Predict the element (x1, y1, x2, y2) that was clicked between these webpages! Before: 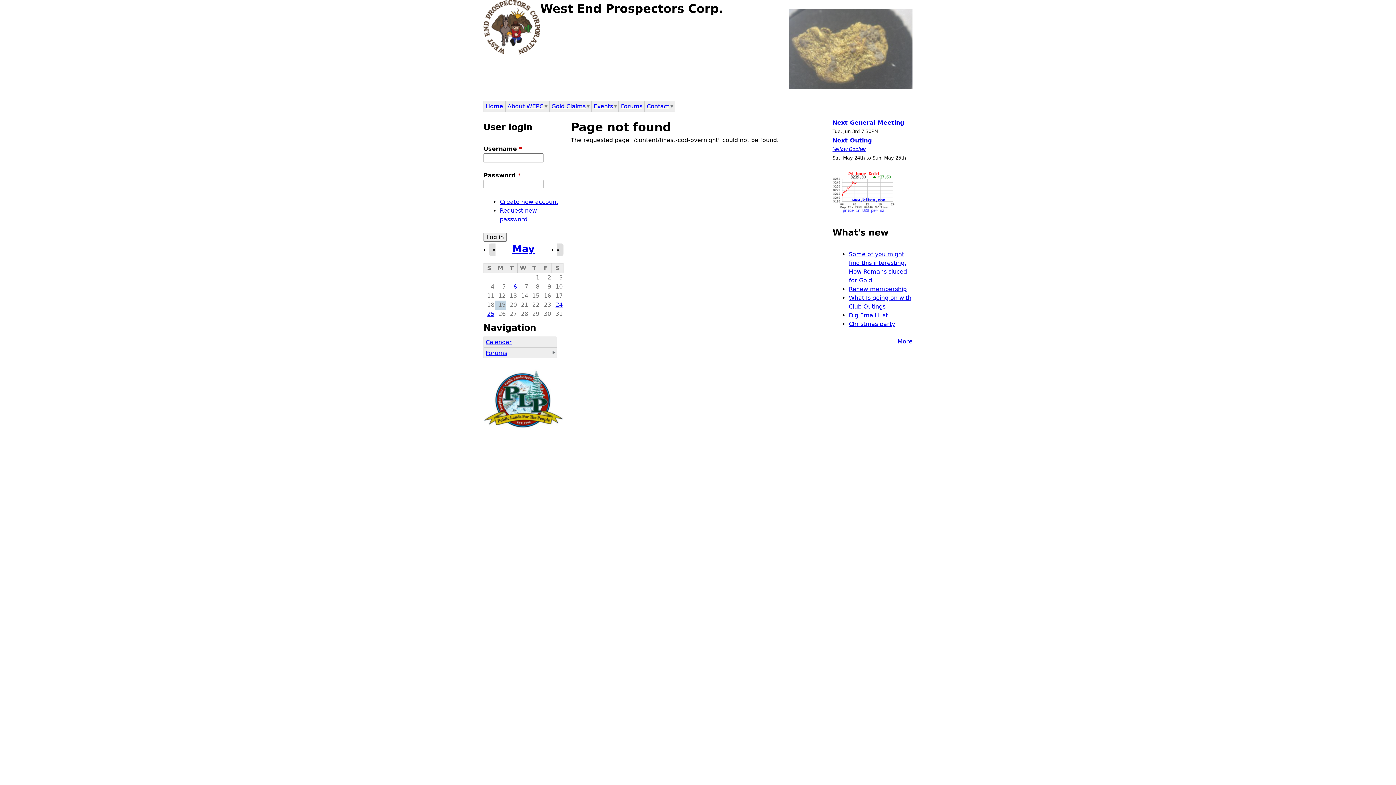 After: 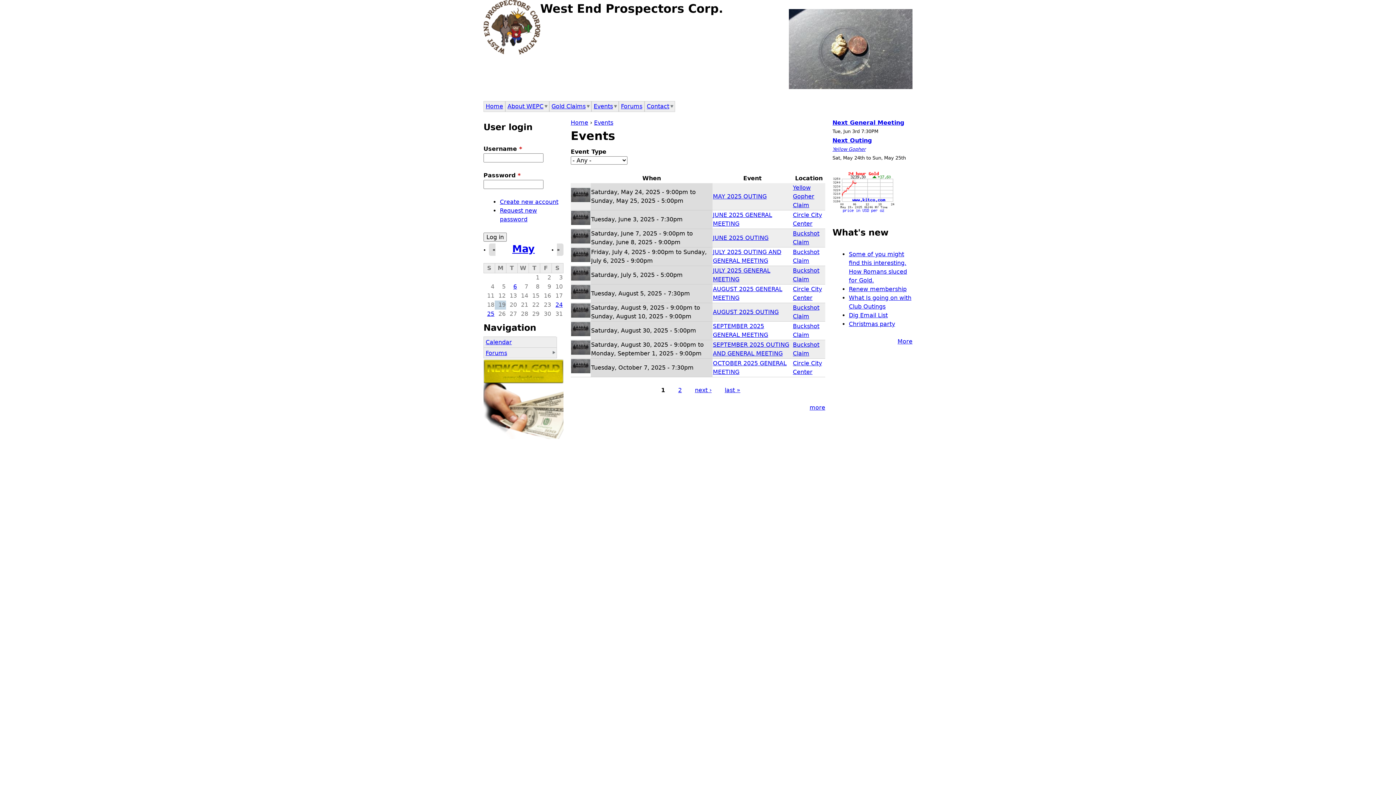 Action: bbox: (592, 101, 618, 111) label: Events